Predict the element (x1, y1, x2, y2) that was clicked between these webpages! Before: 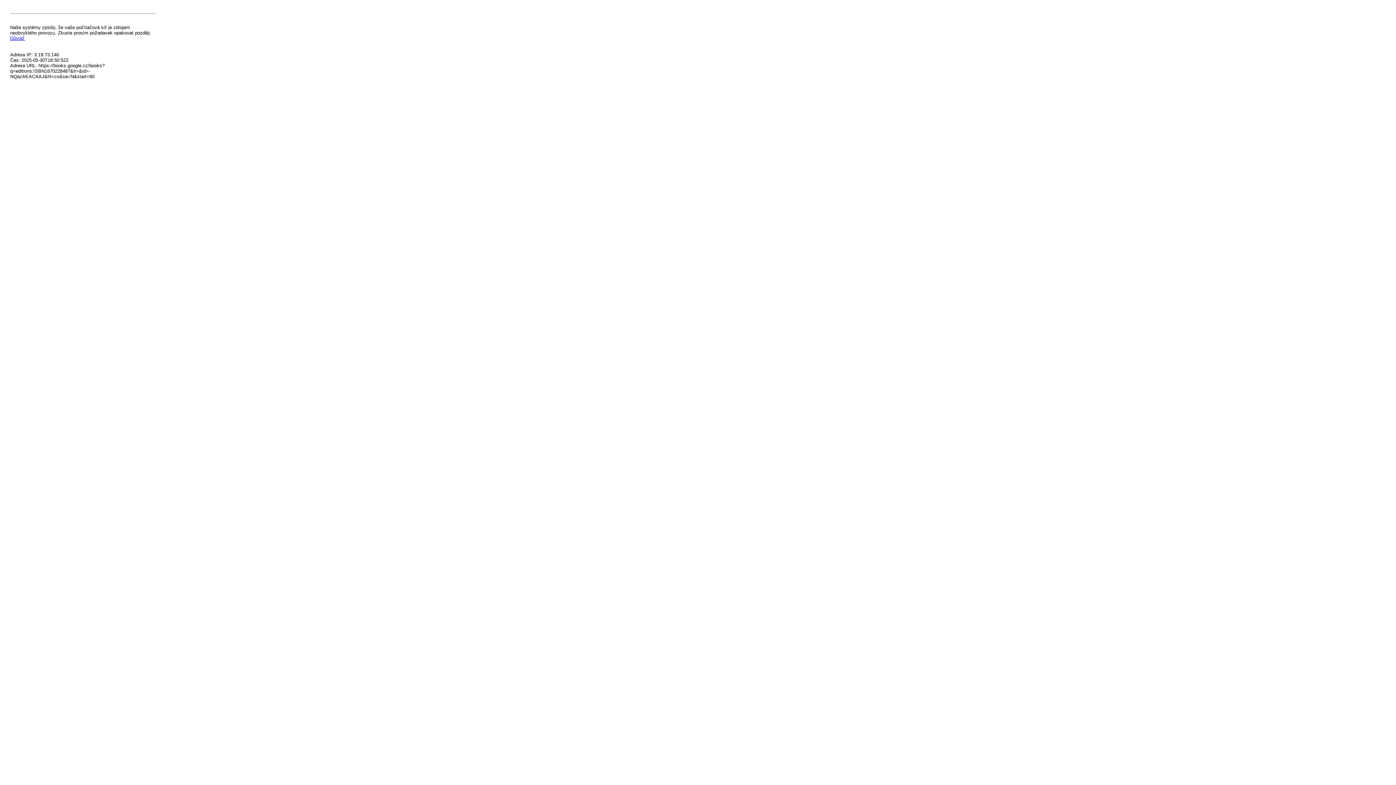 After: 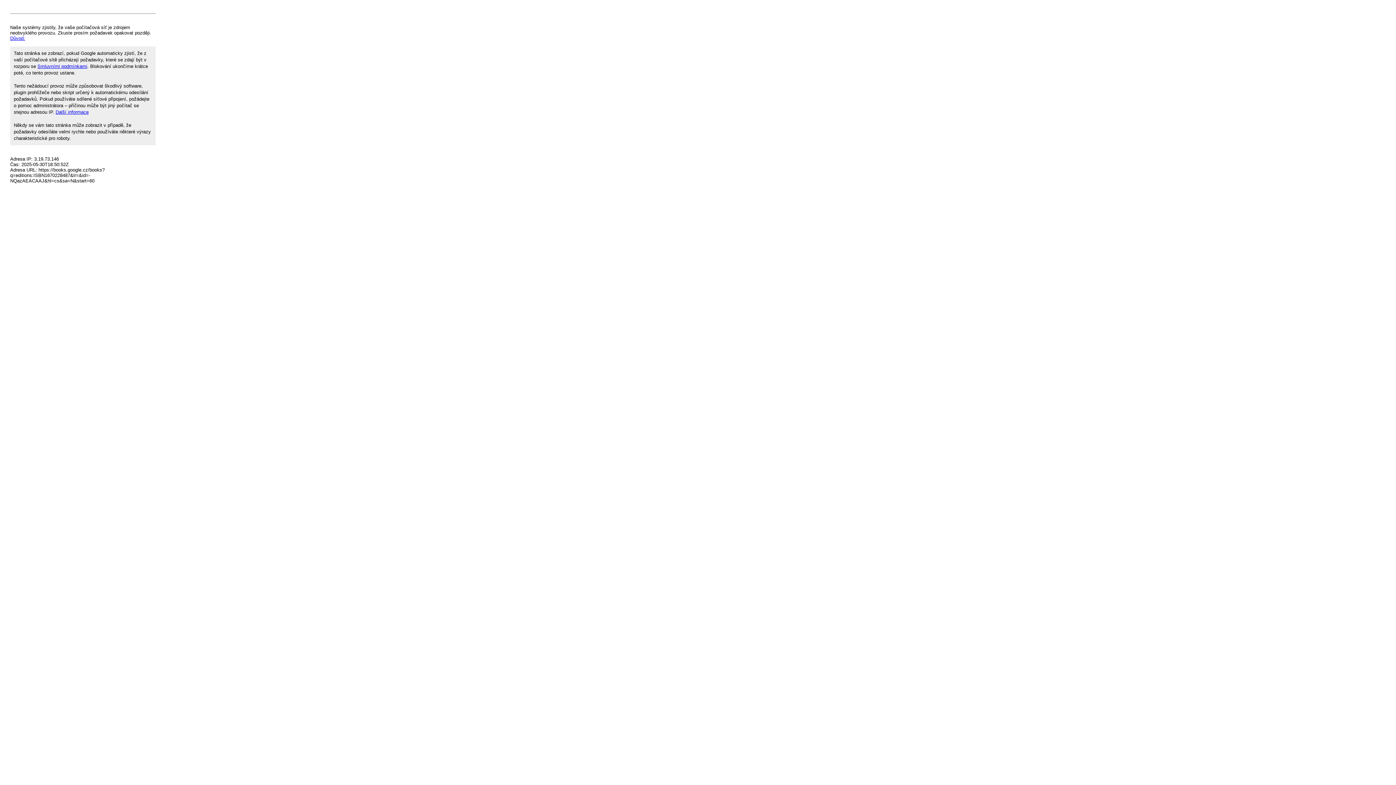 Action: label: Důvod: bbox: (10, 35, 25, 41)